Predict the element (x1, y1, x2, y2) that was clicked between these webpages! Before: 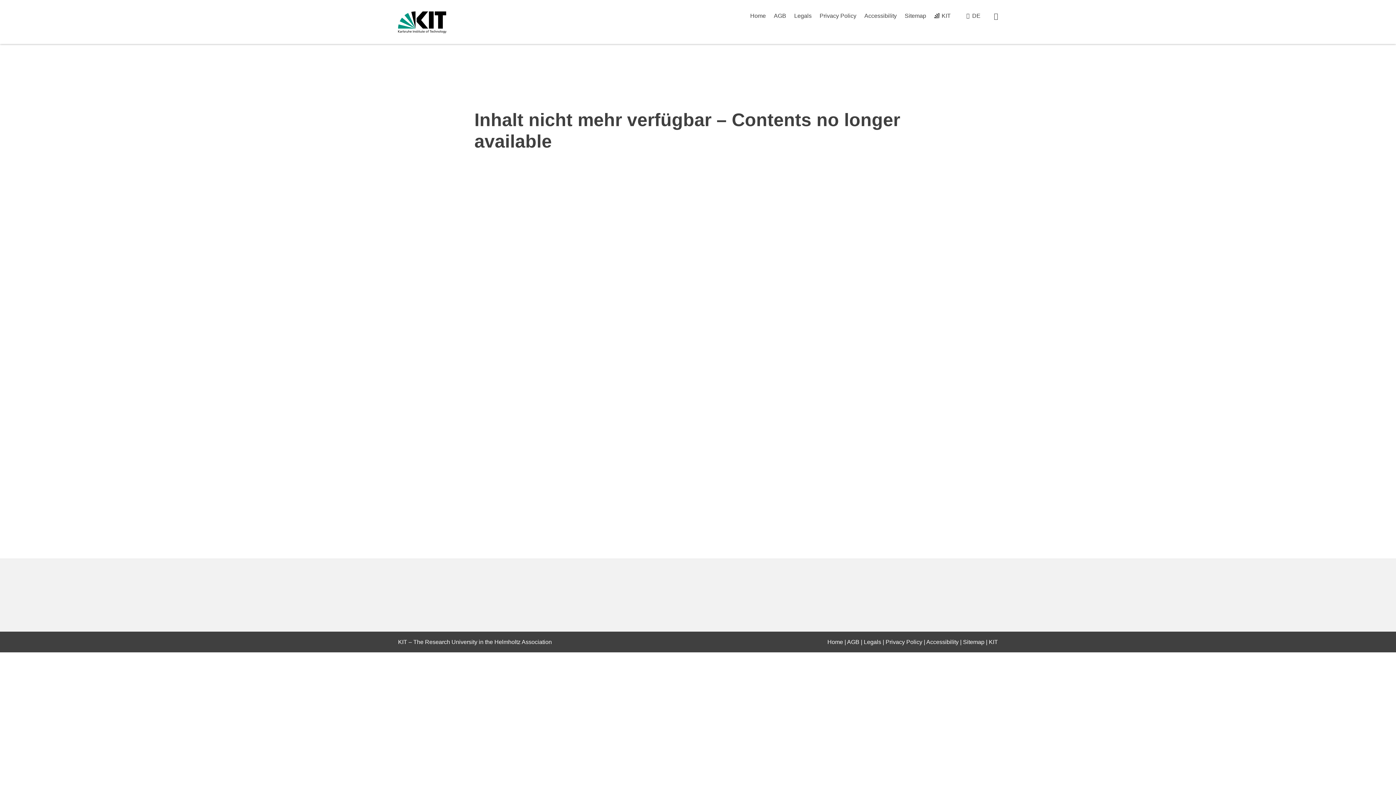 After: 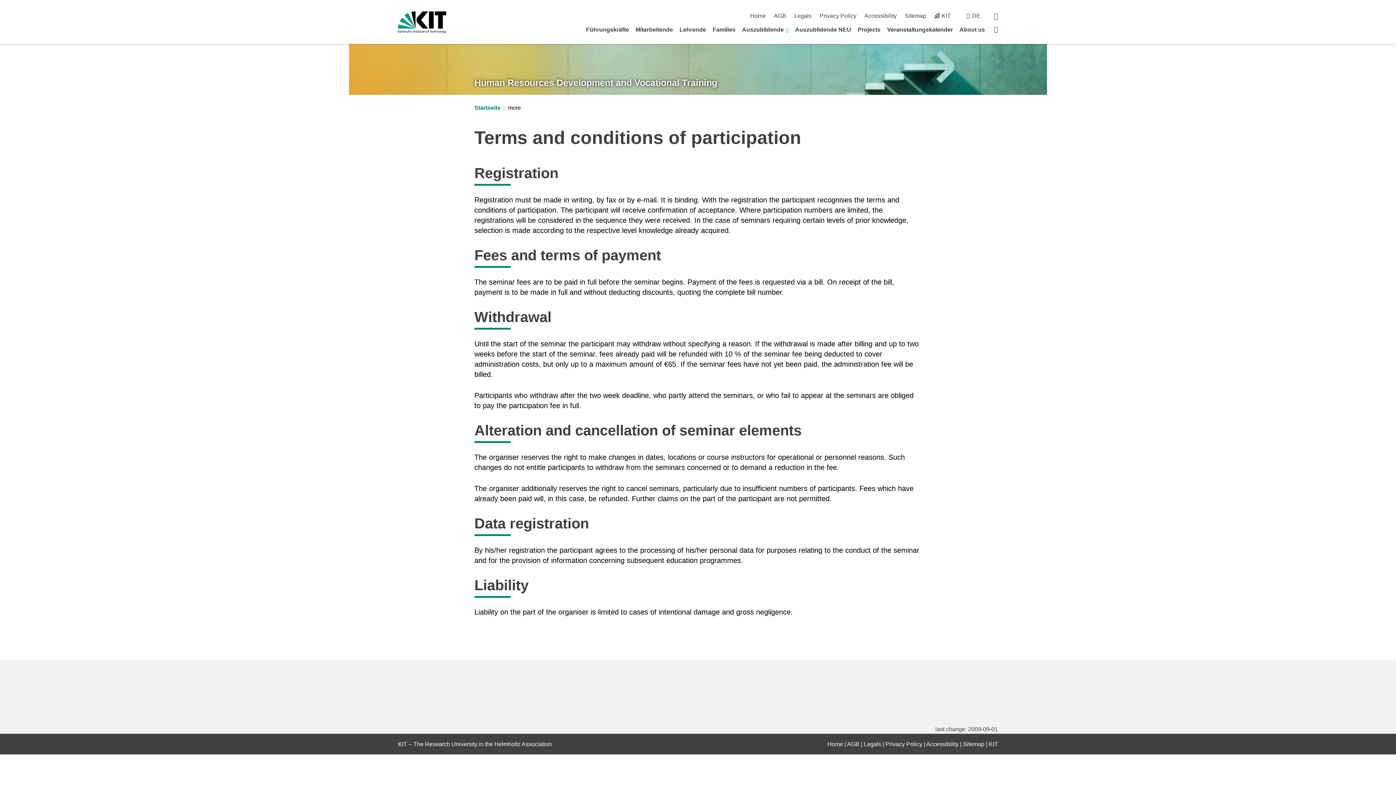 Action: bbox: (774, 12, 786, 18) label: AGB